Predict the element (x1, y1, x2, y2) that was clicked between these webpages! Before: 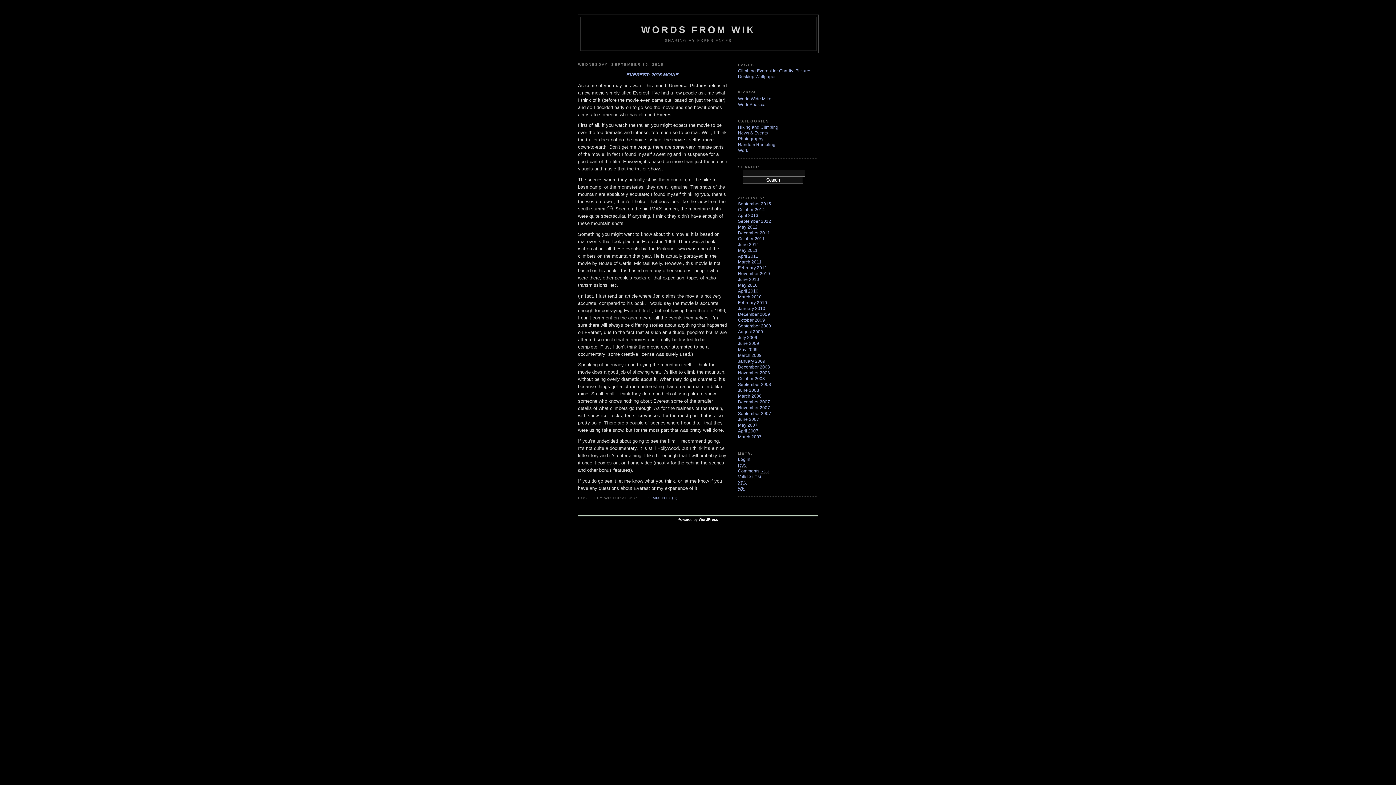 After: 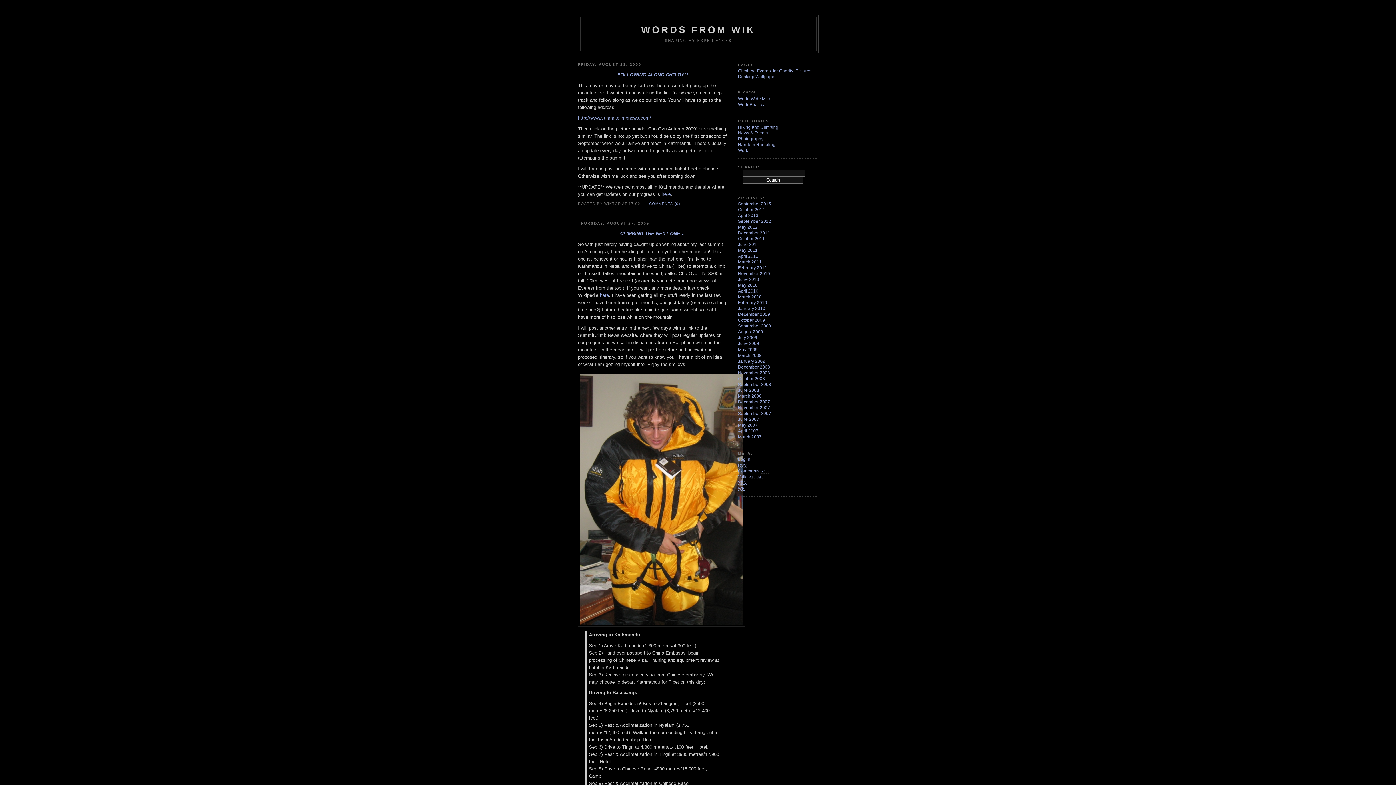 Action: bbox: (738, 329, 763, 334) label: August 2009